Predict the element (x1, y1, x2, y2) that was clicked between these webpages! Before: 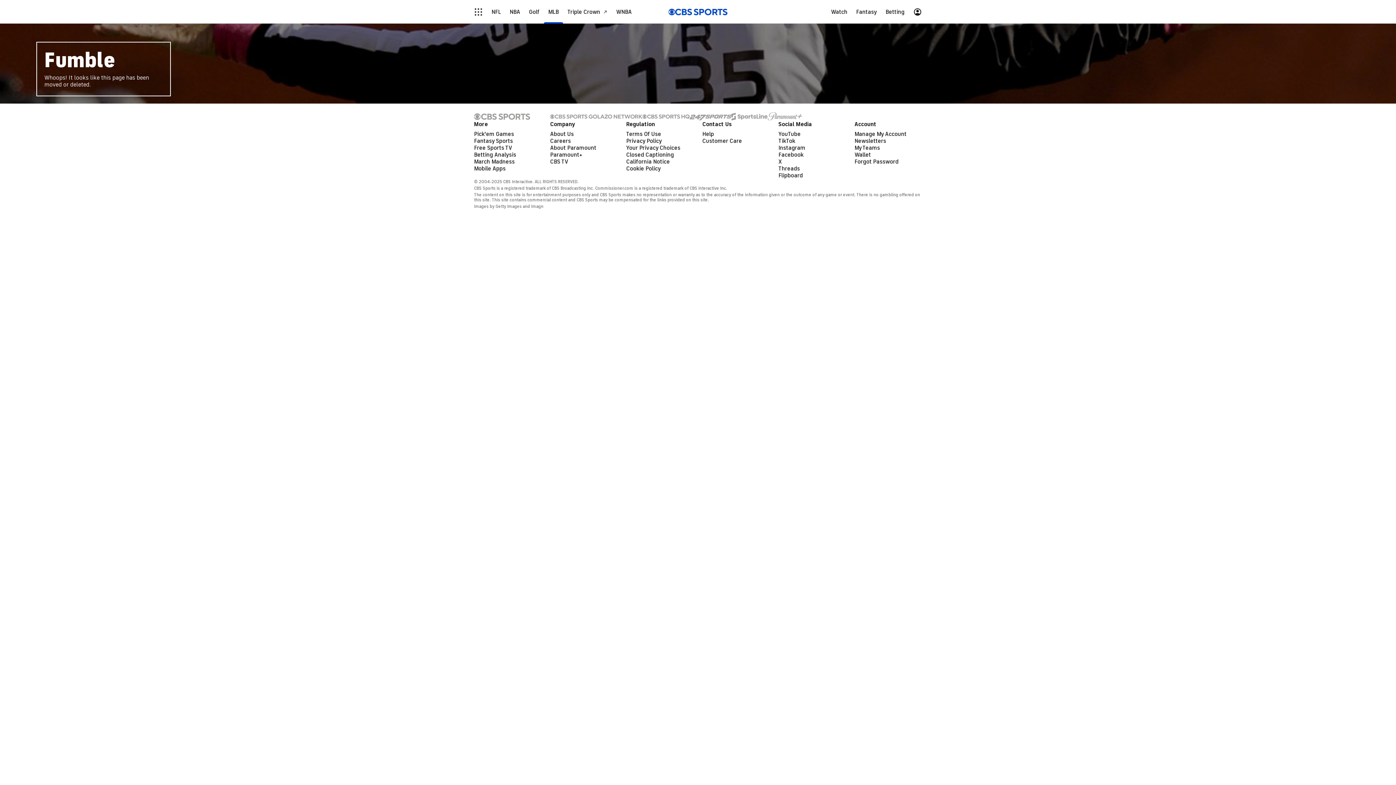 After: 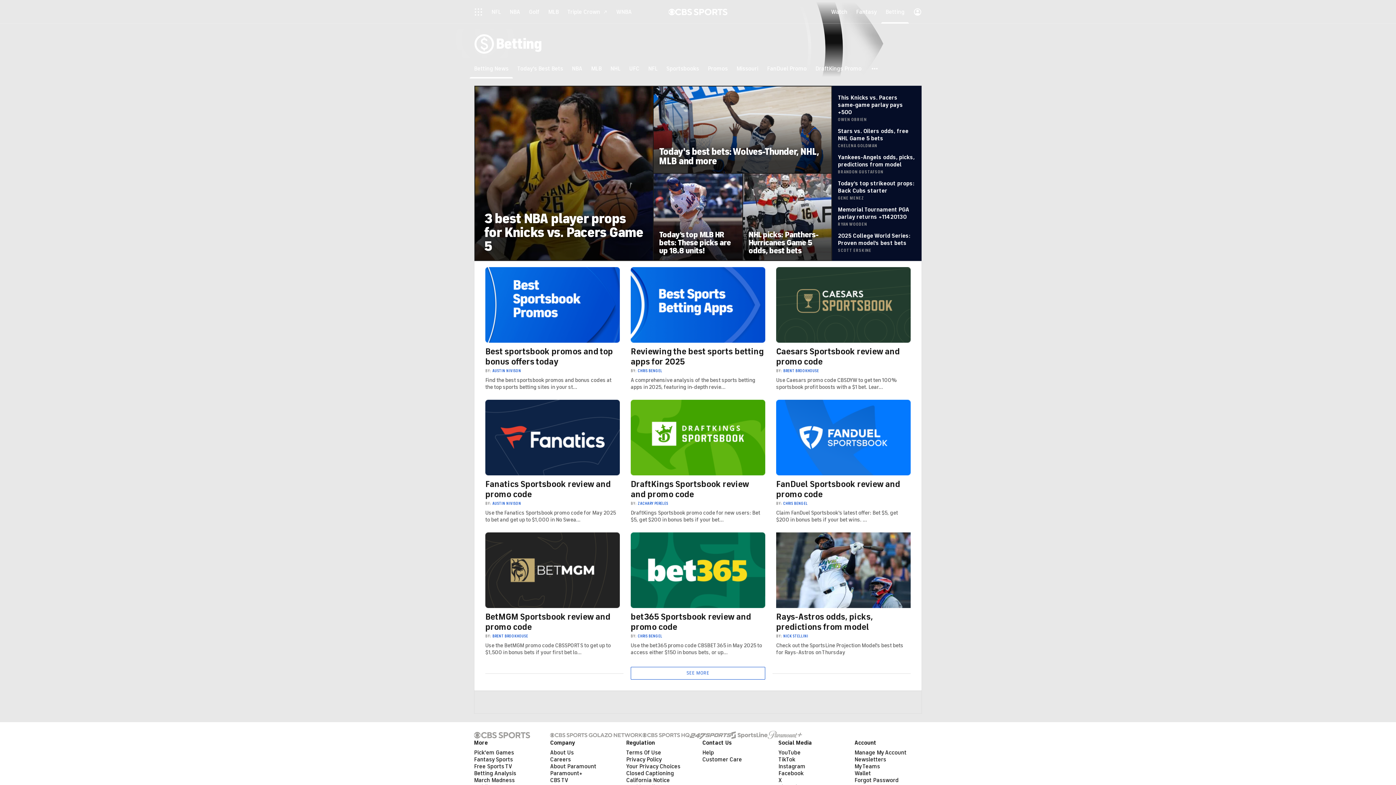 Action: label: Betting bbox: (881, 0, 909, 23)